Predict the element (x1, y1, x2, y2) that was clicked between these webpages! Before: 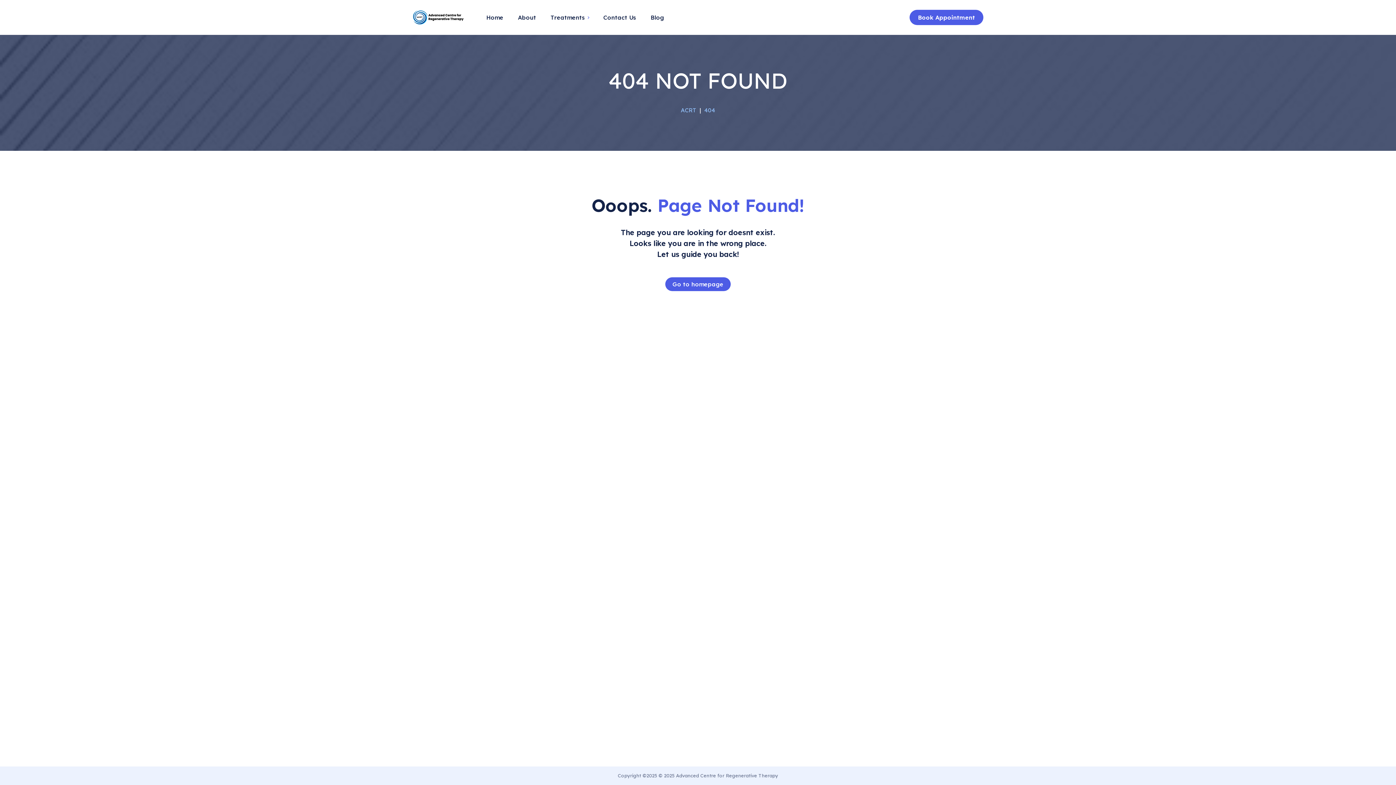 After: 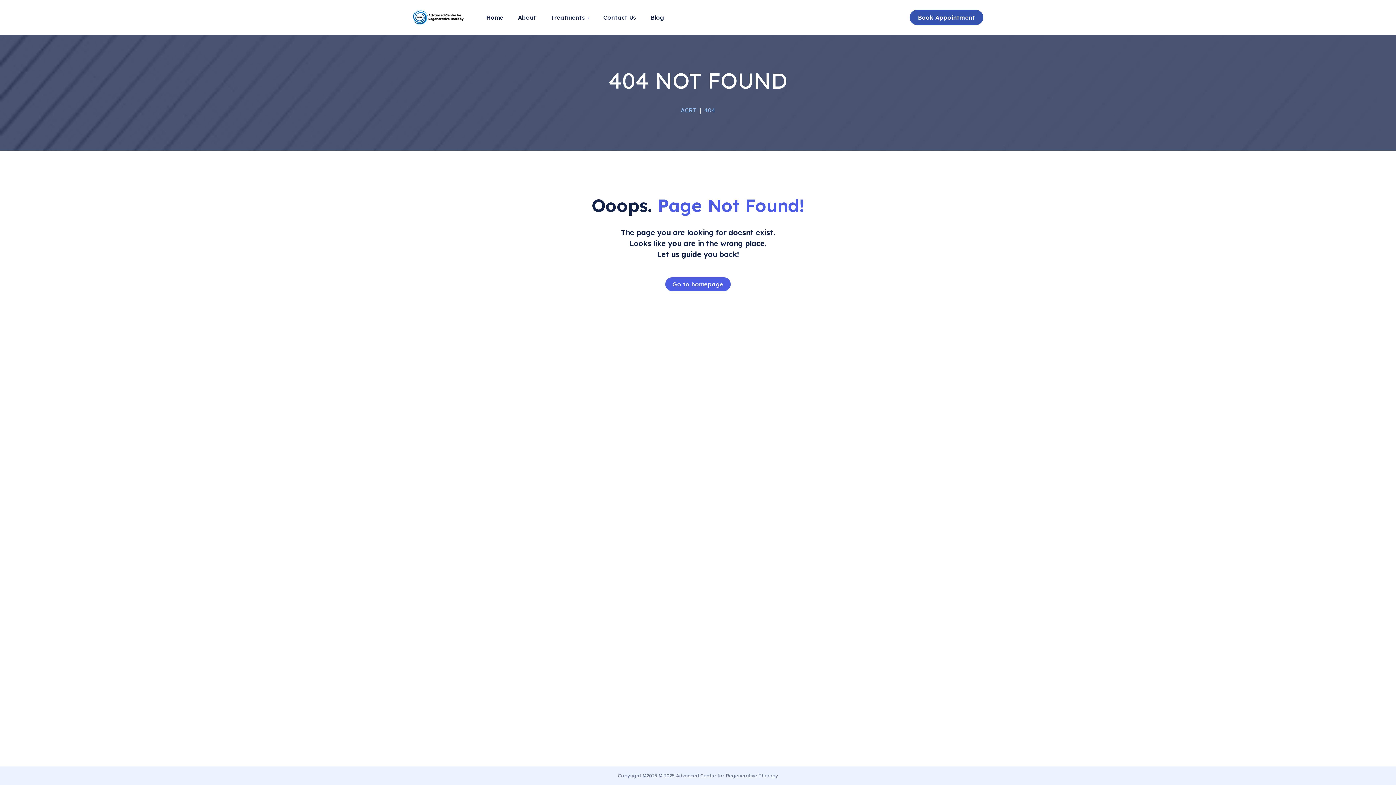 Action: bbox: (909, 13, 983, 21) label: Book Appointment